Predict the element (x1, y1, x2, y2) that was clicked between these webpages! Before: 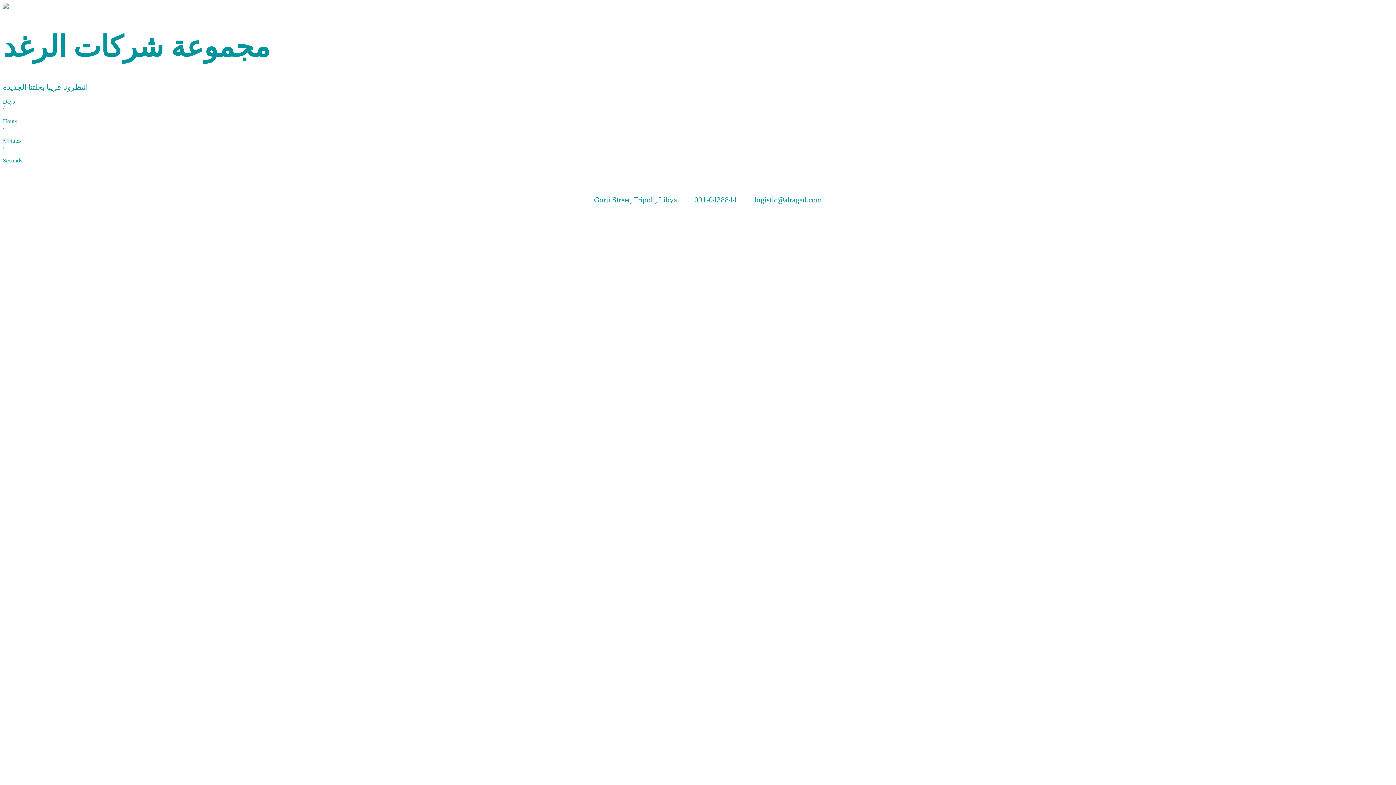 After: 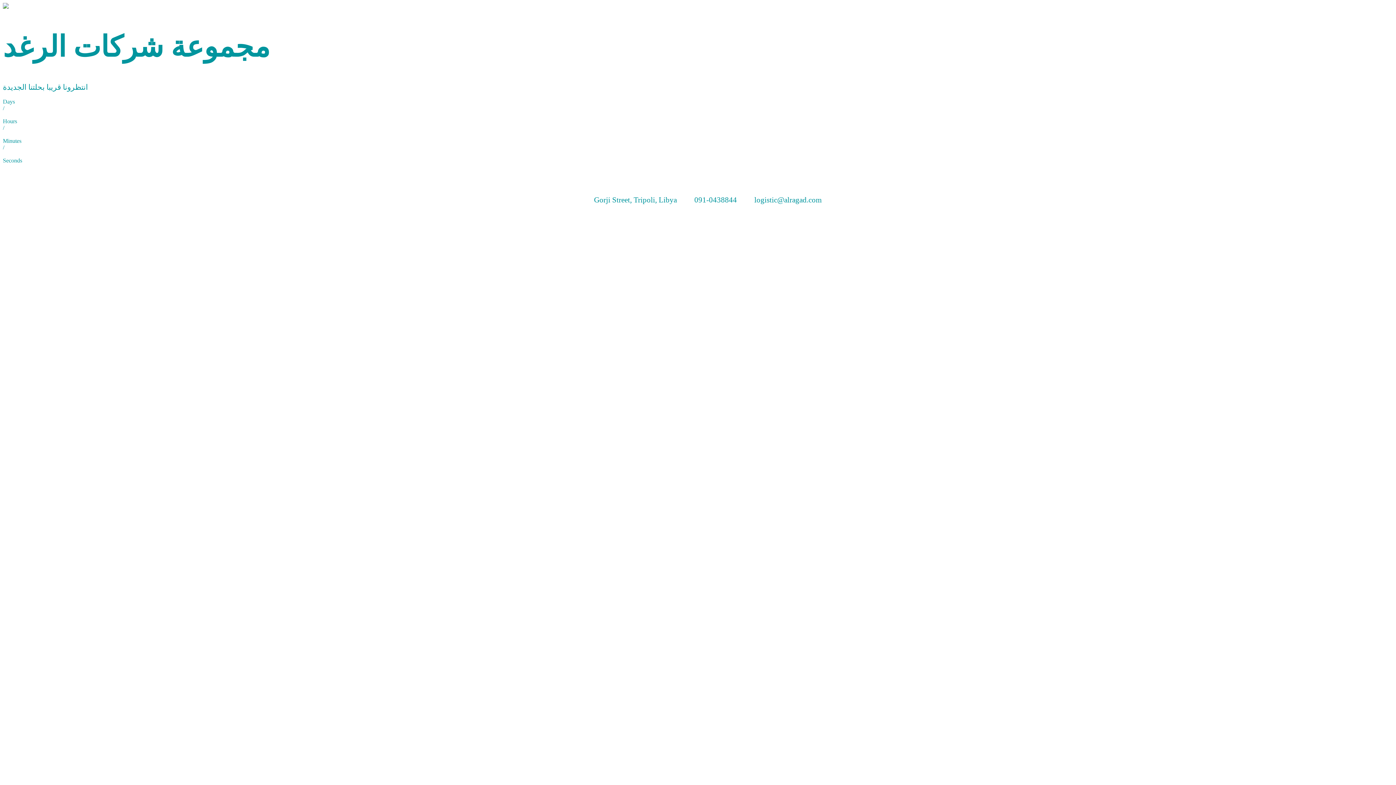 Action: bbox: (2, 2, 1393, 10)